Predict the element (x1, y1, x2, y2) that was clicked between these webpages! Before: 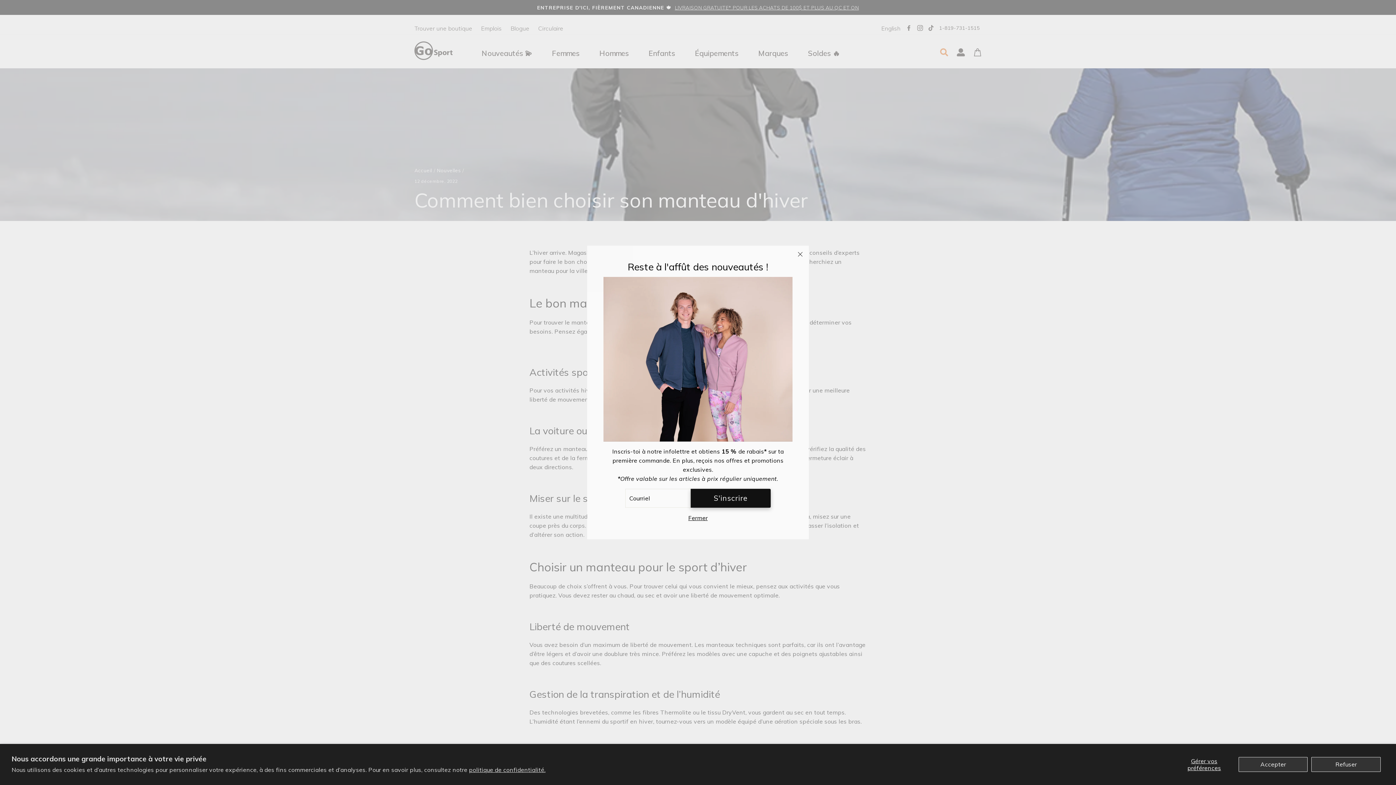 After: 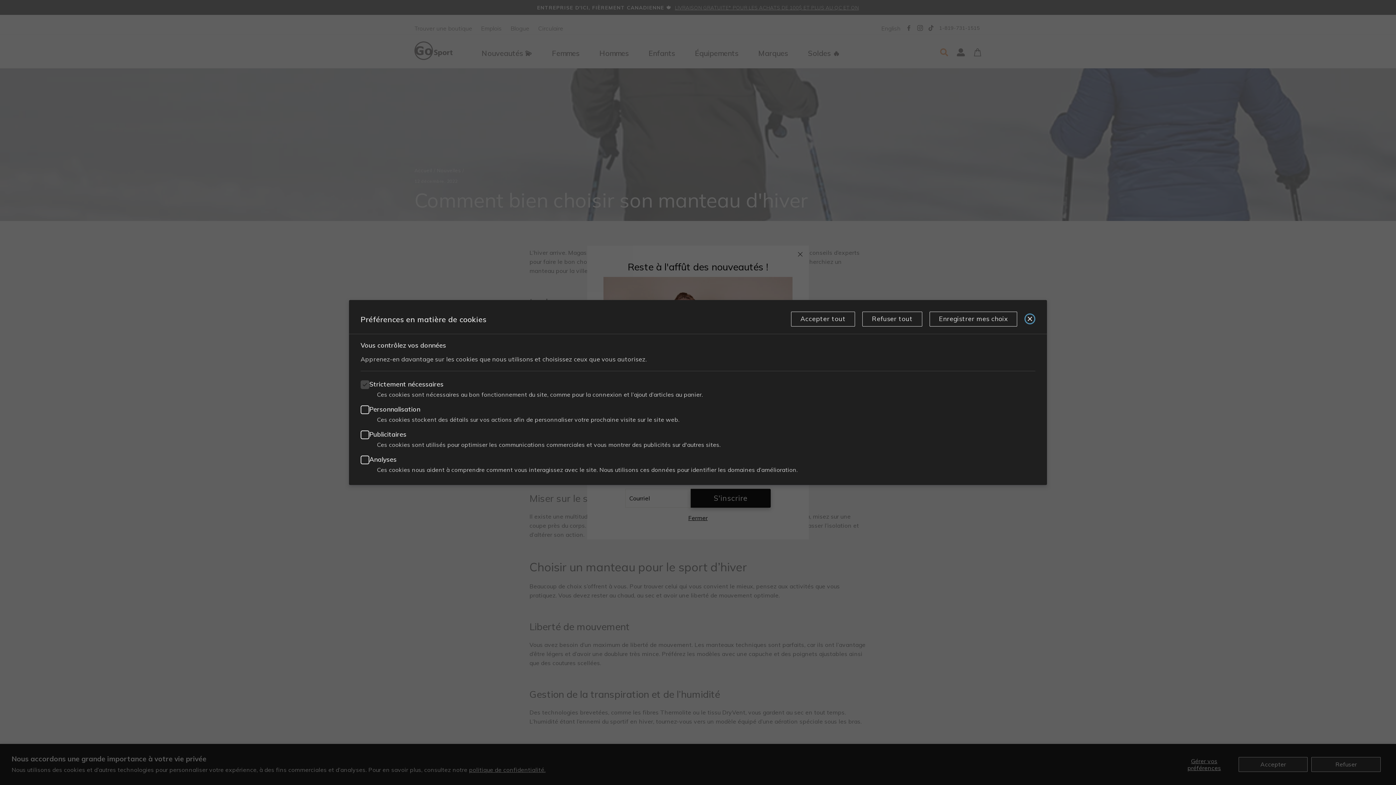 Action: bbox: (1173, 757, 1235, 772) label: Gérer vos préférences